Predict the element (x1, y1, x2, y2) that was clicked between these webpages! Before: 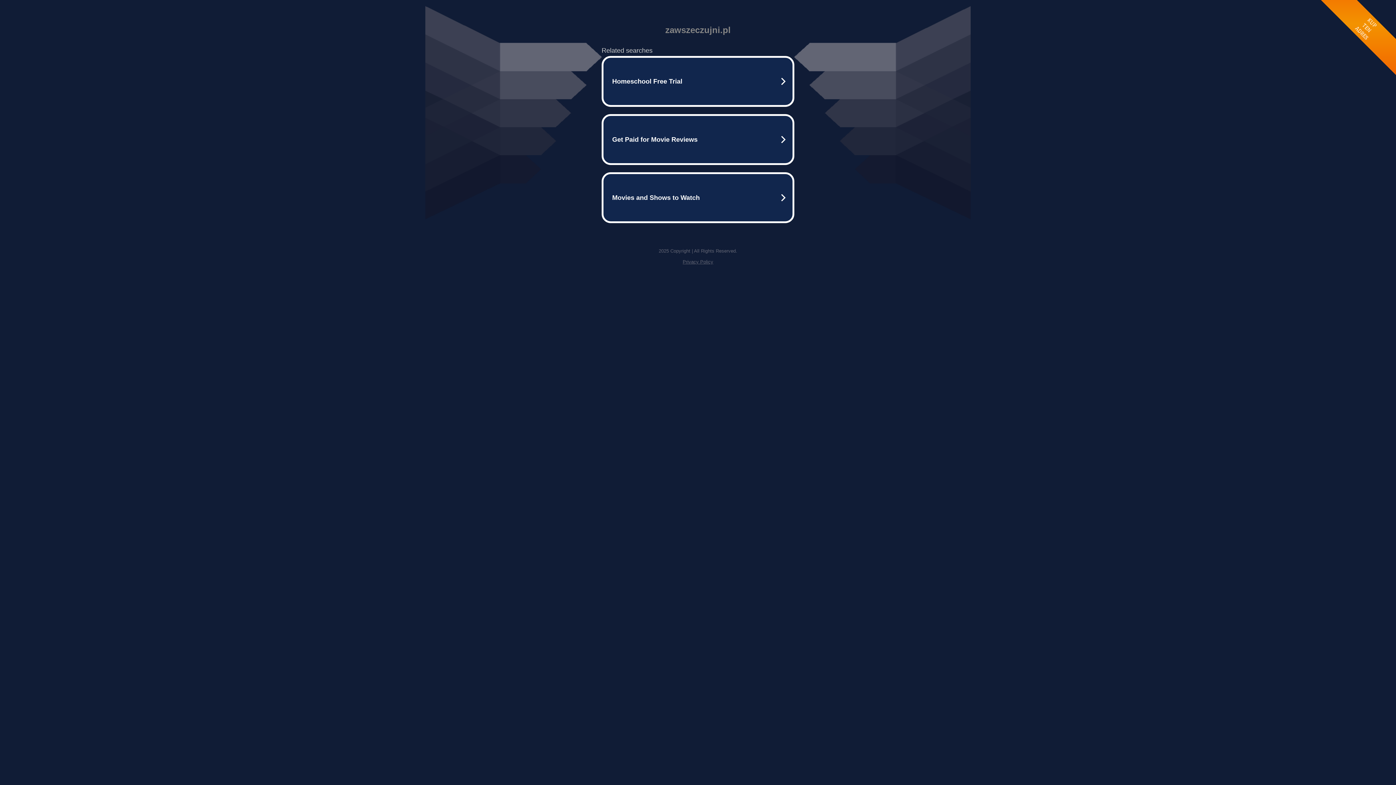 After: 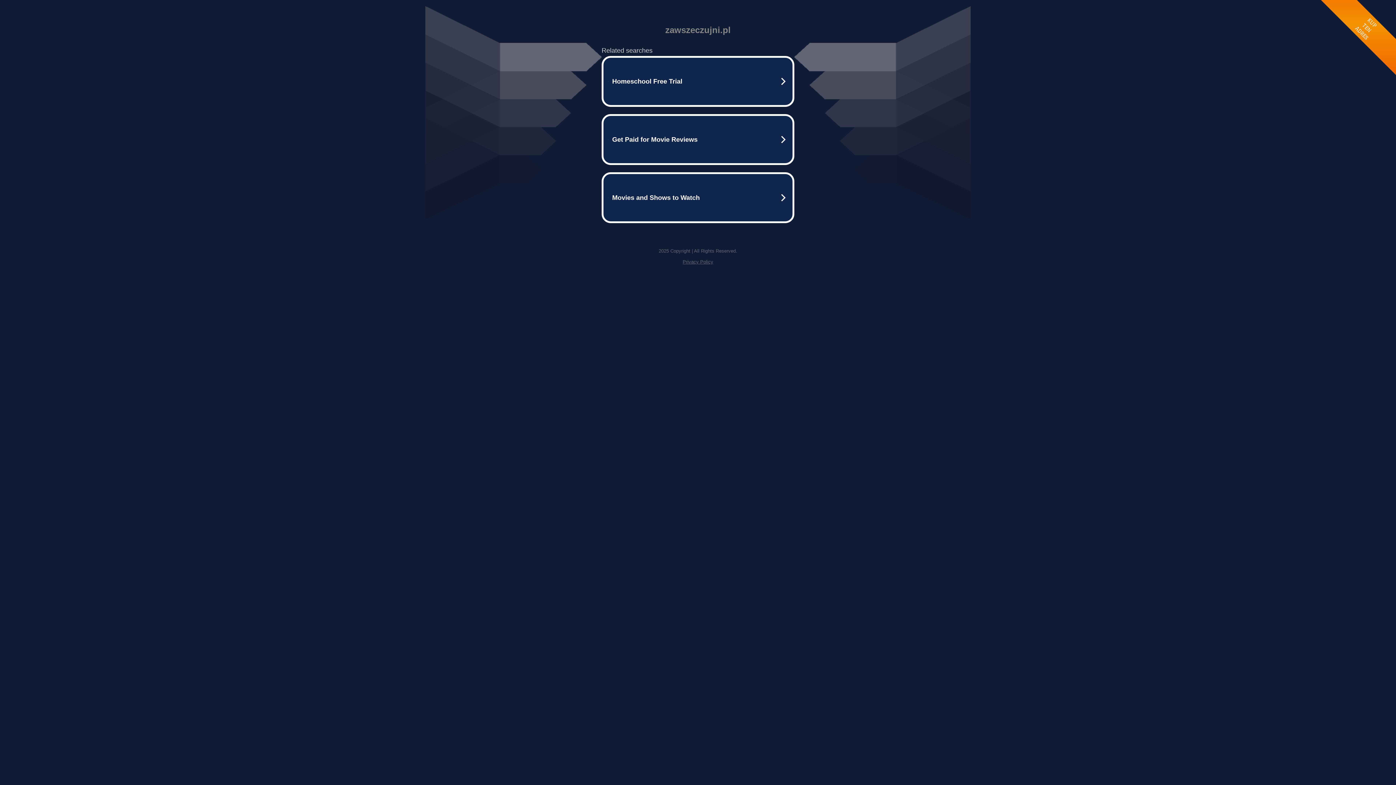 Action: label: Privacy Policy bbox: (682, 259, 713, 264)